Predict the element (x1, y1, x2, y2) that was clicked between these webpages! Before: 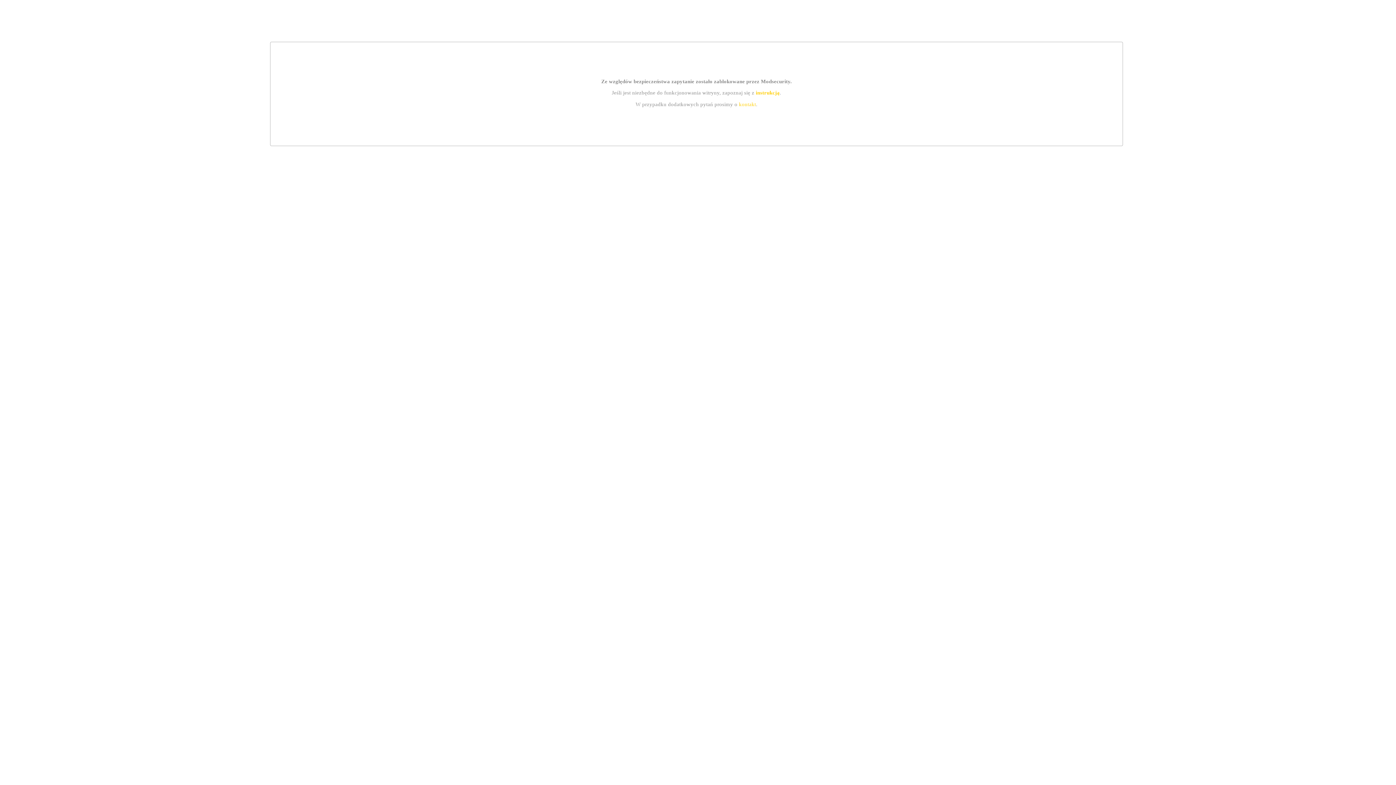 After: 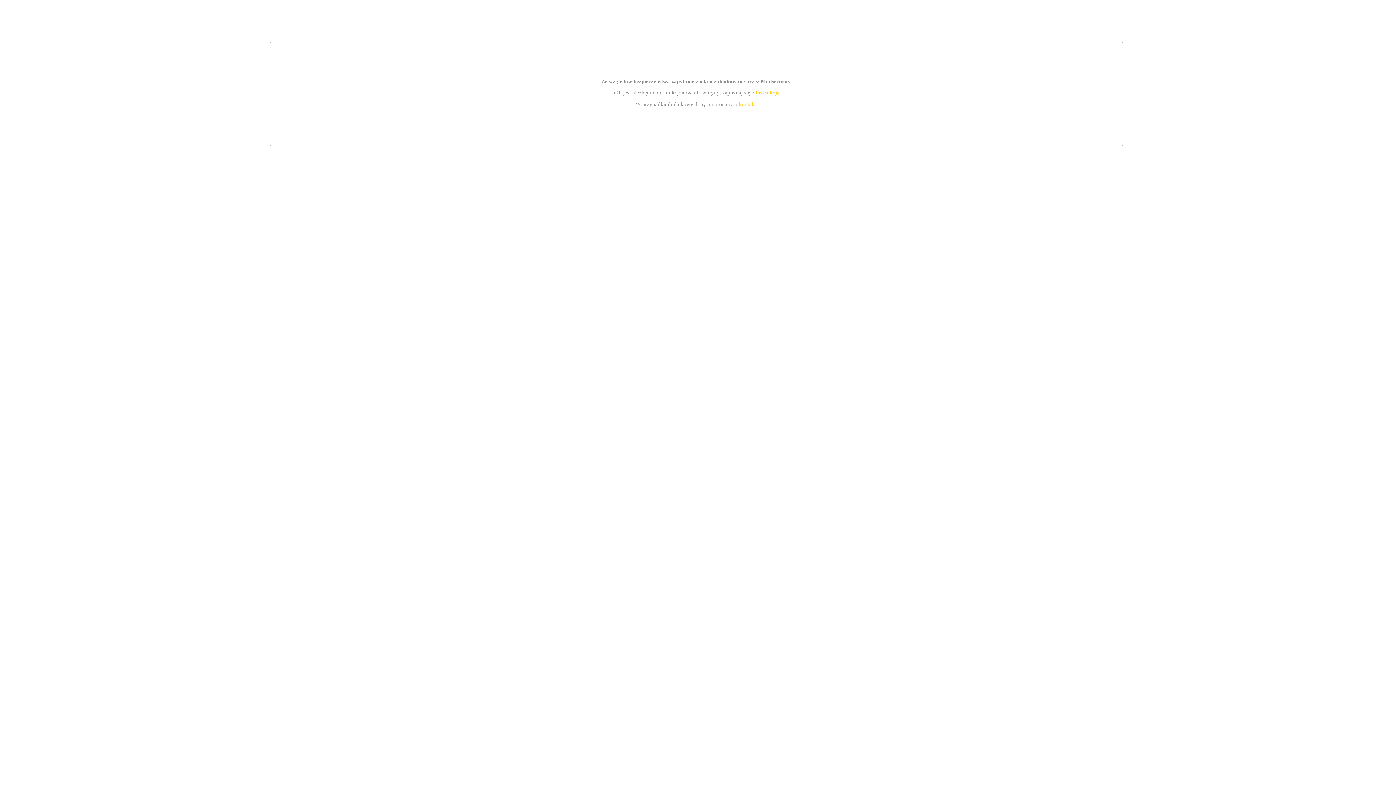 Action: label: kontakt bbox: (739, 101, 756, 107)